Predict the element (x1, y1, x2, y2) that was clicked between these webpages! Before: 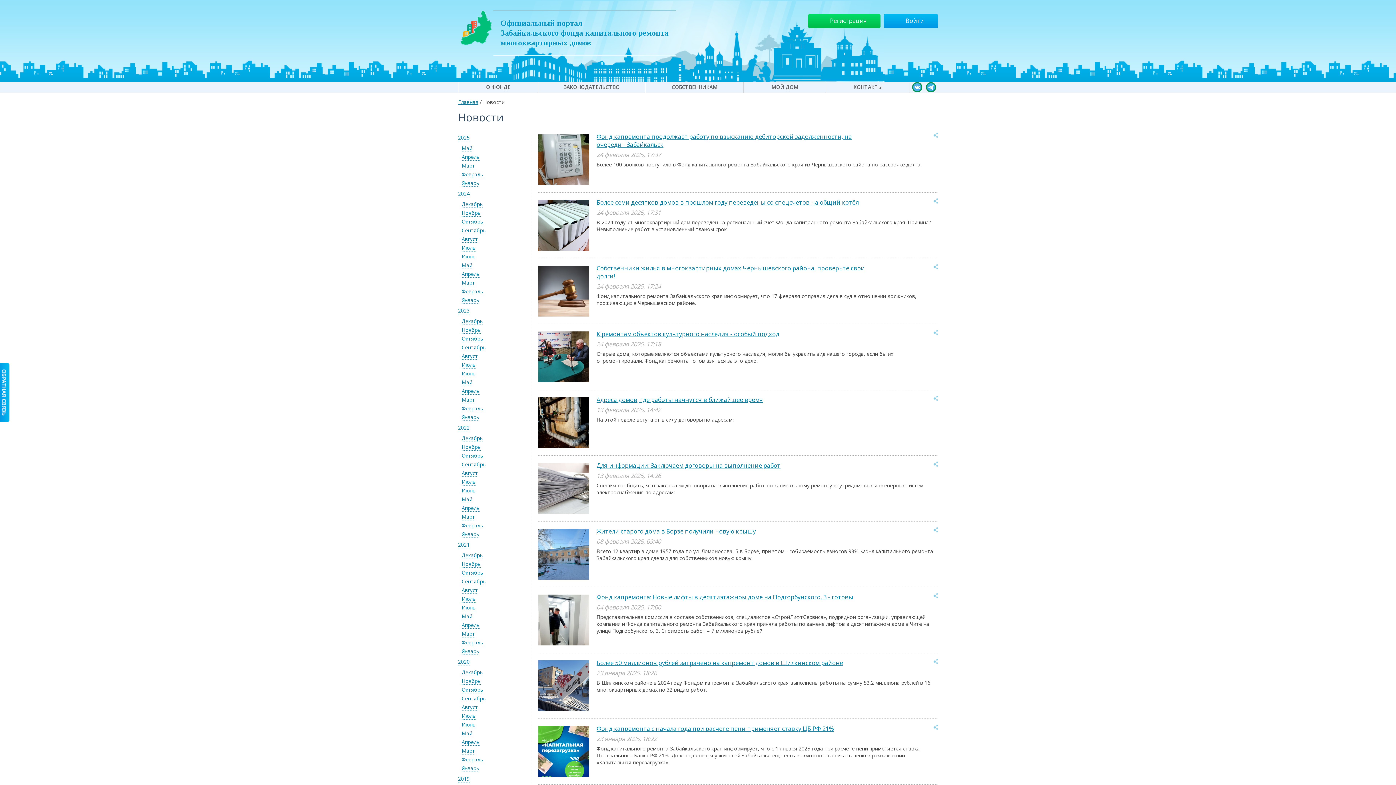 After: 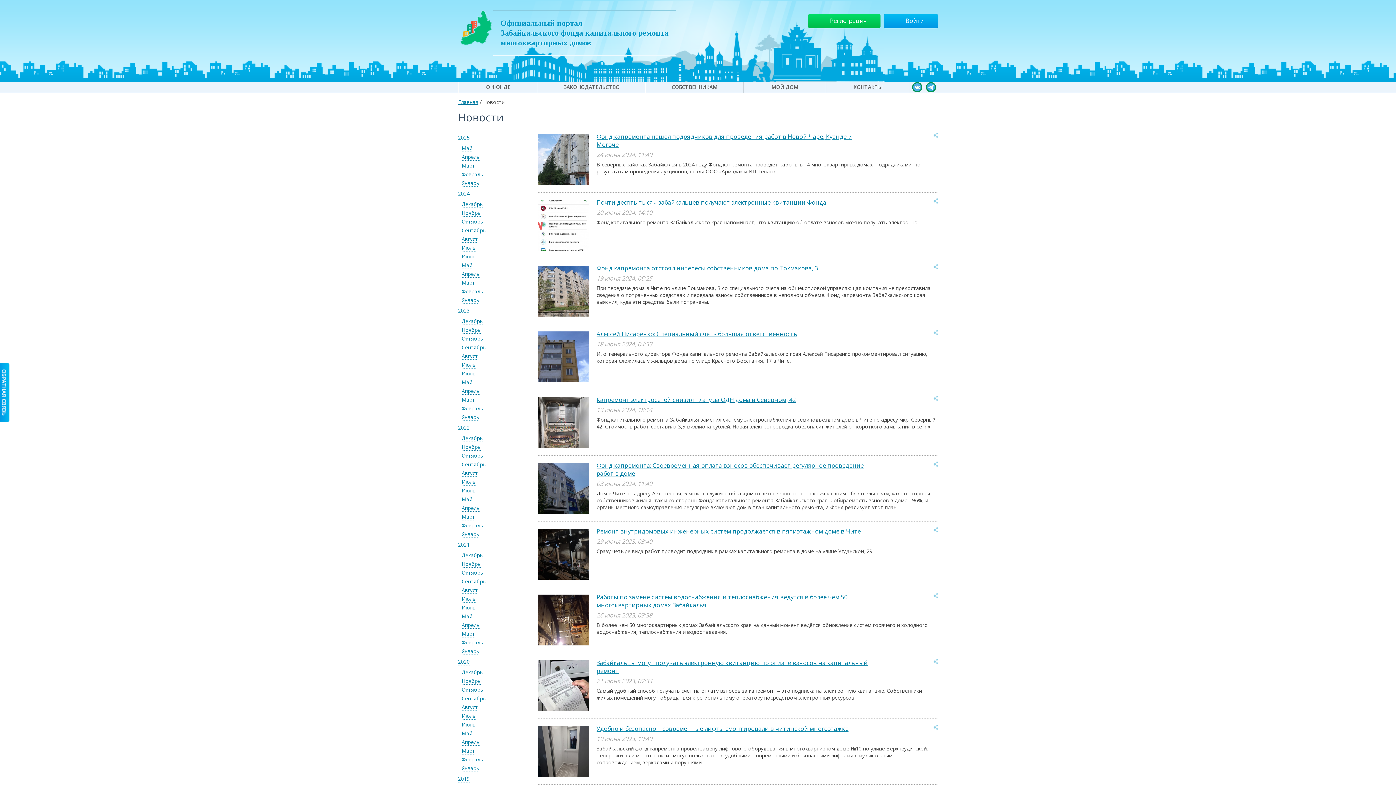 Action: label: Июнь bbox: (461, 253, 475, 260)